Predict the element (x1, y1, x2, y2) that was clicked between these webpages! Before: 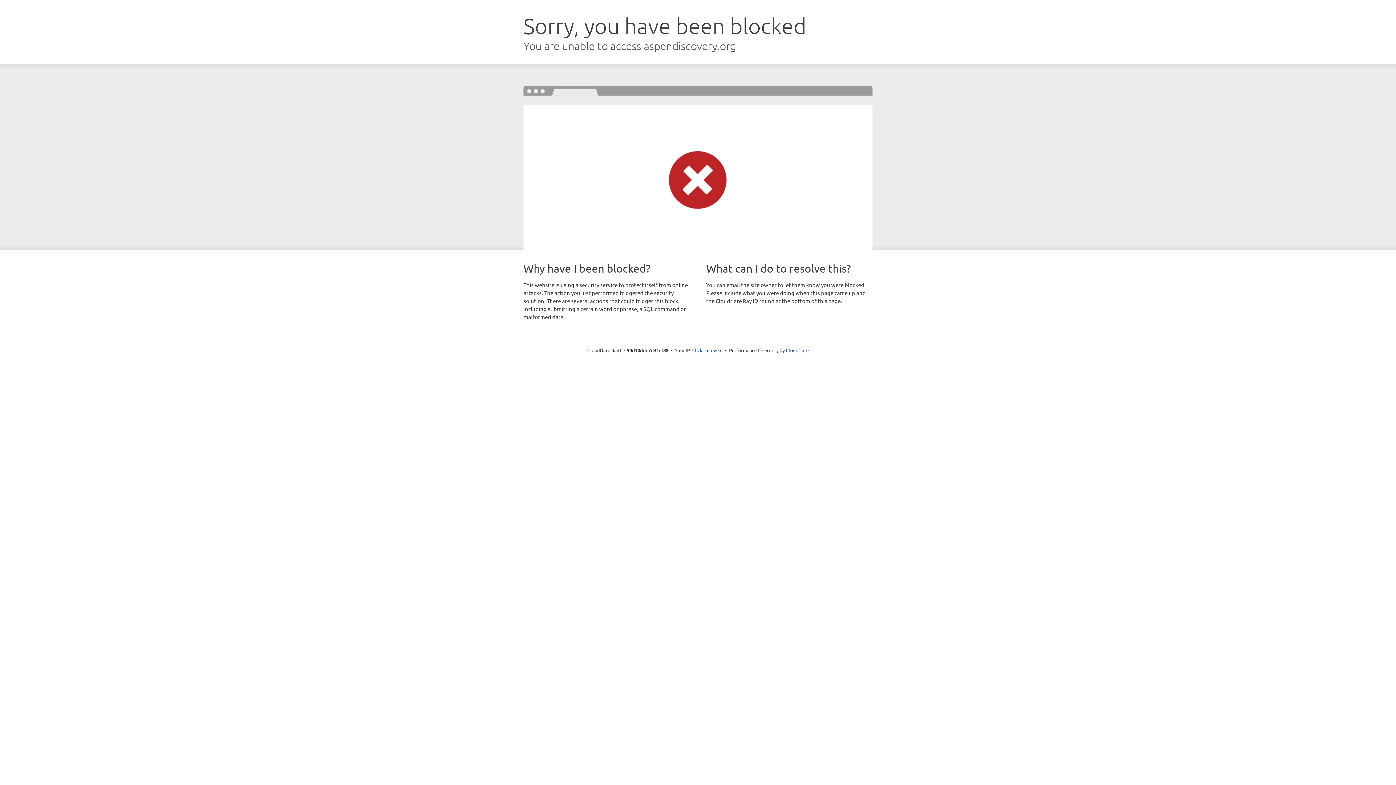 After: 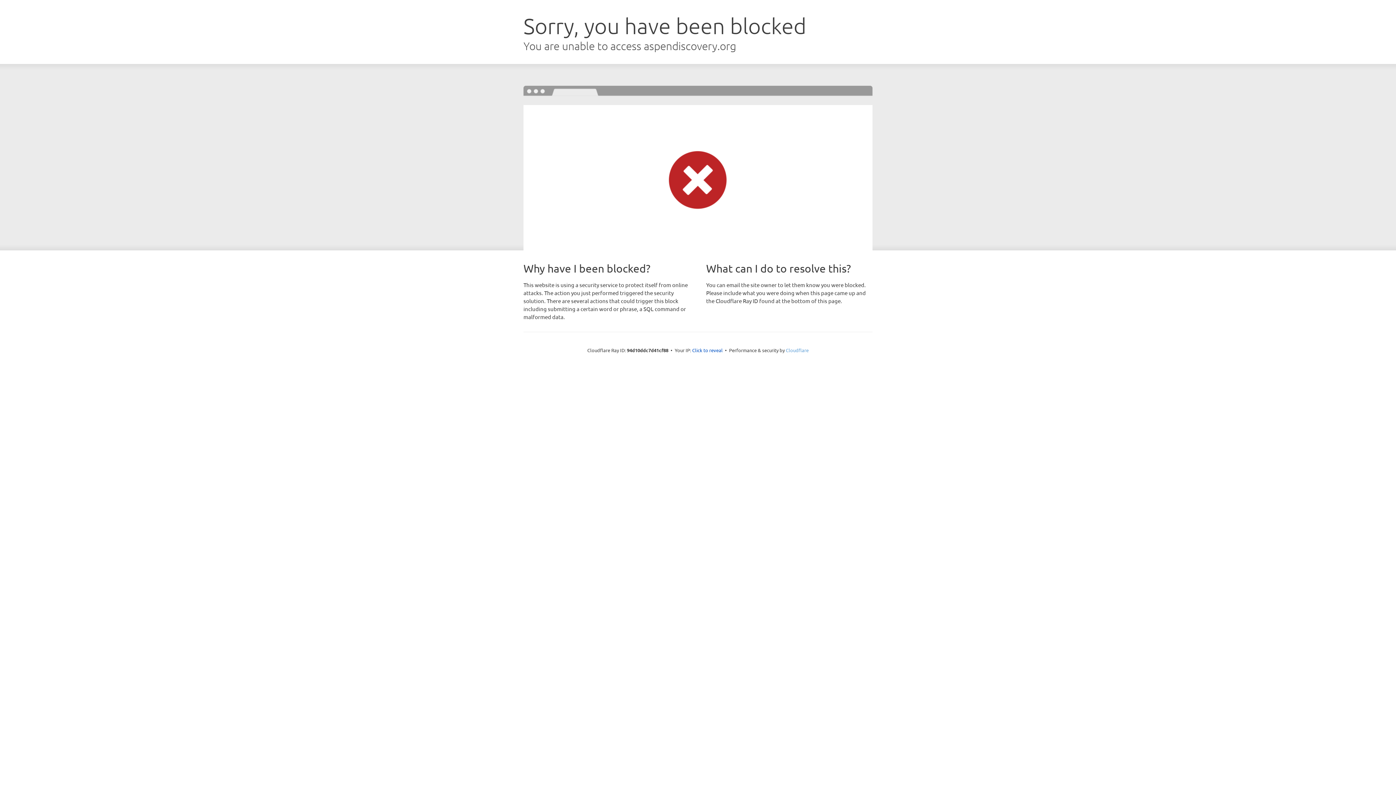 Action: label: Cloudflare bbox: (786, 347, 808, 353)